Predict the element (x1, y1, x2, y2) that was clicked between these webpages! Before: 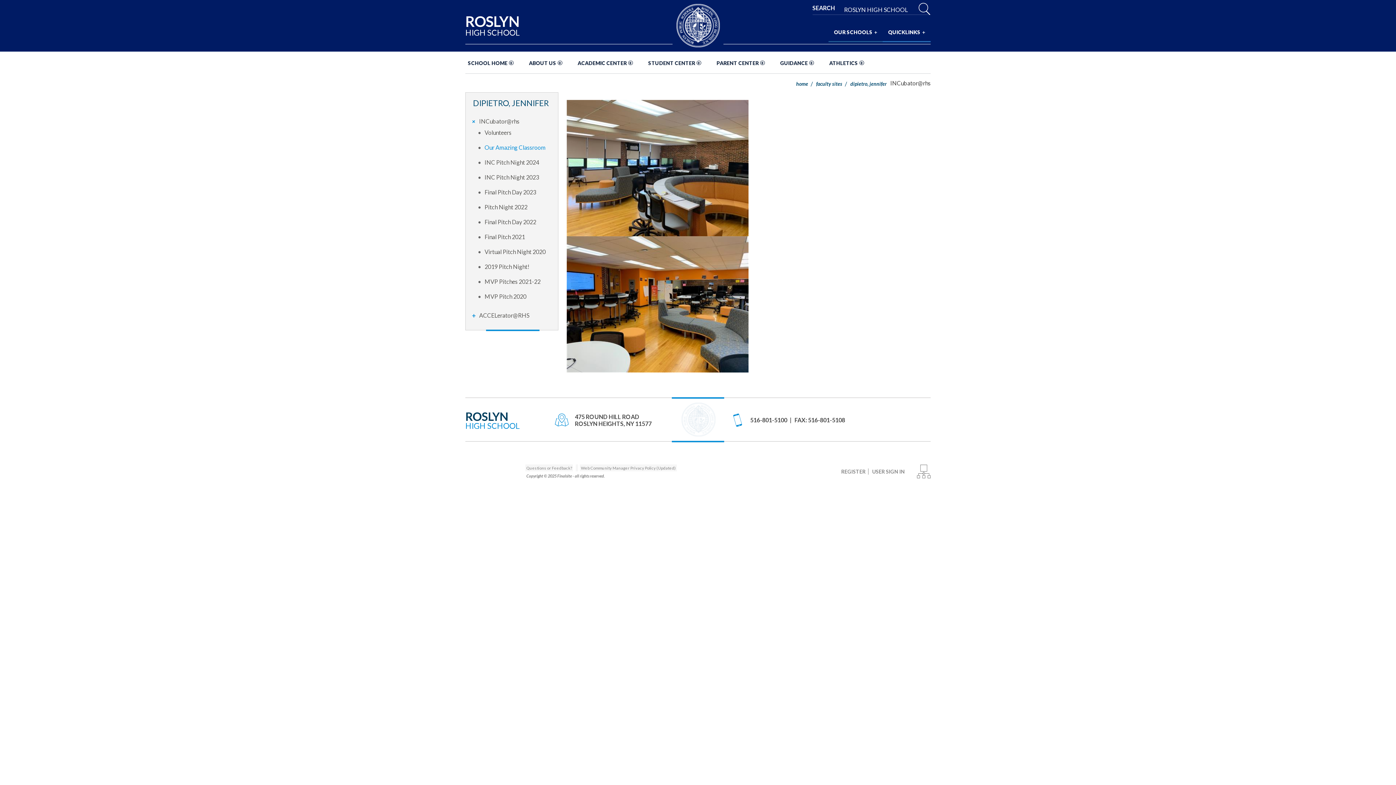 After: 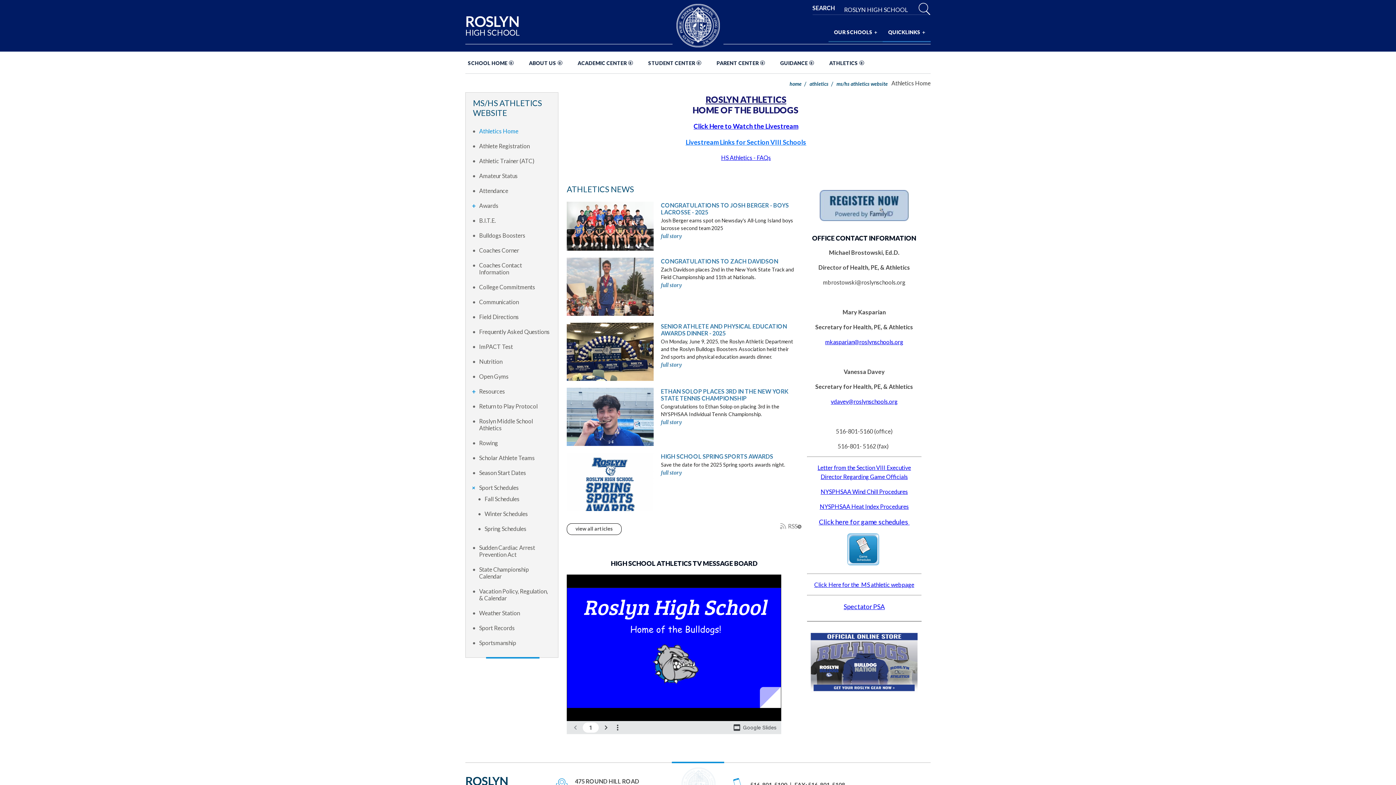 Action: bbox: (826, 51, 877, 73) label: ATHLETICS